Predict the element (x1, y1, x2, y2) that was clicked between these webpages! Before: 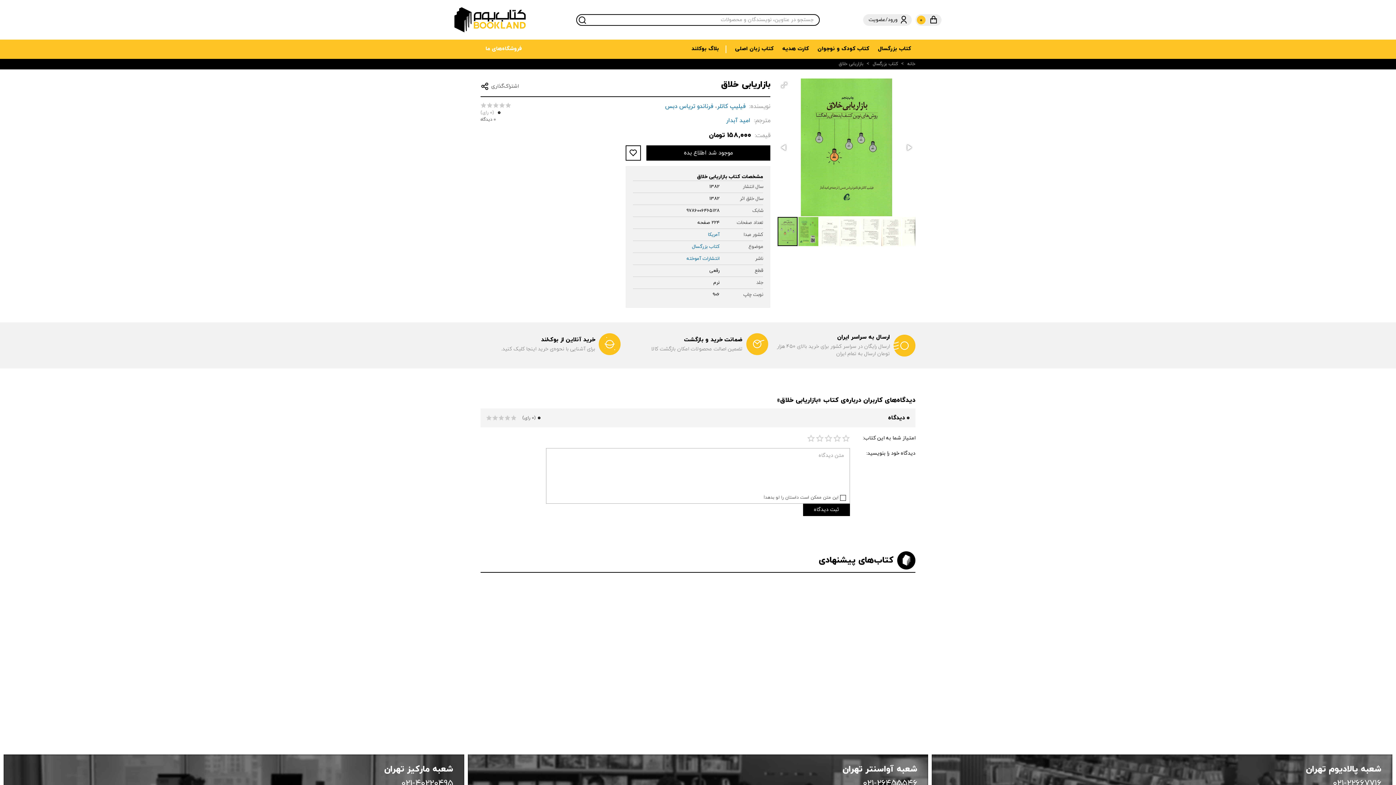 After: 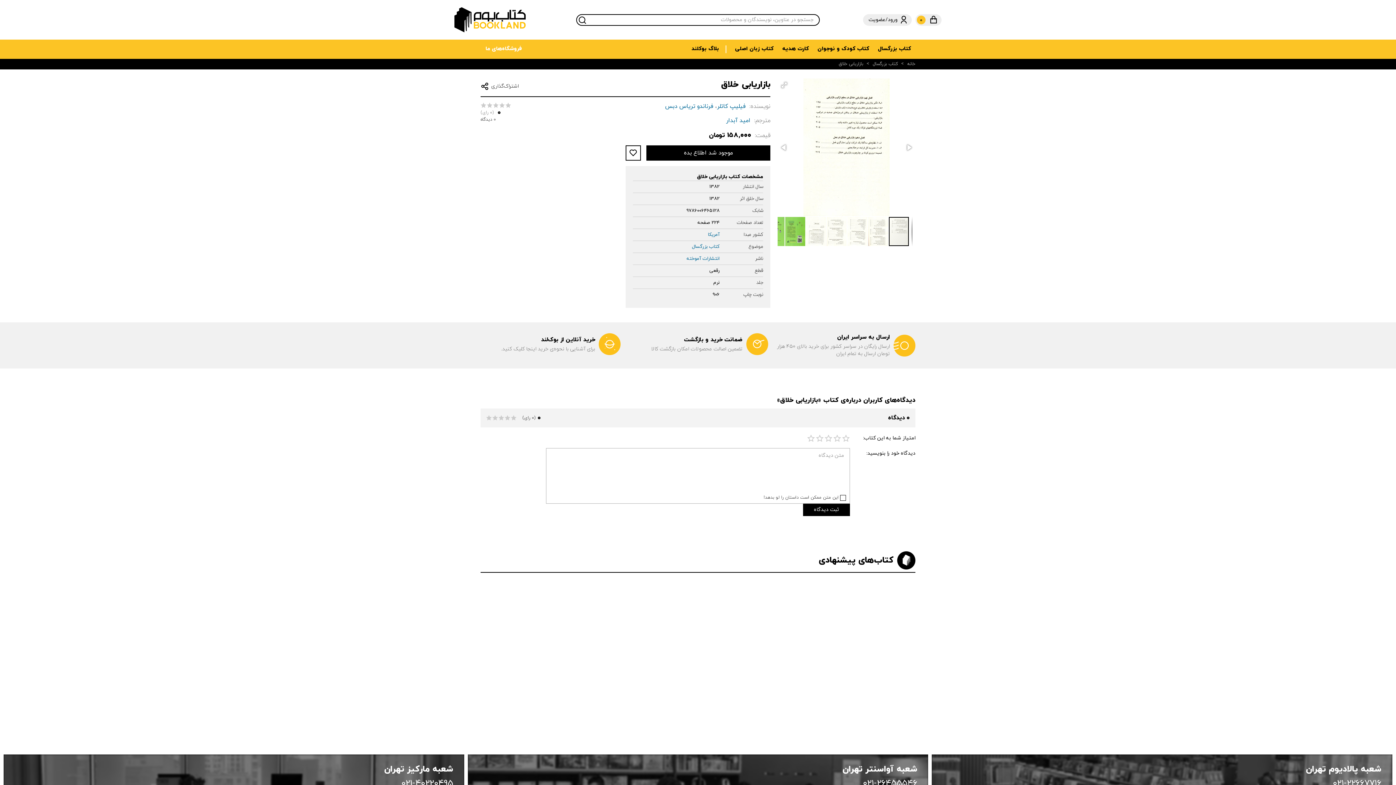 Action: bbox: (902, 216, 922, 246)